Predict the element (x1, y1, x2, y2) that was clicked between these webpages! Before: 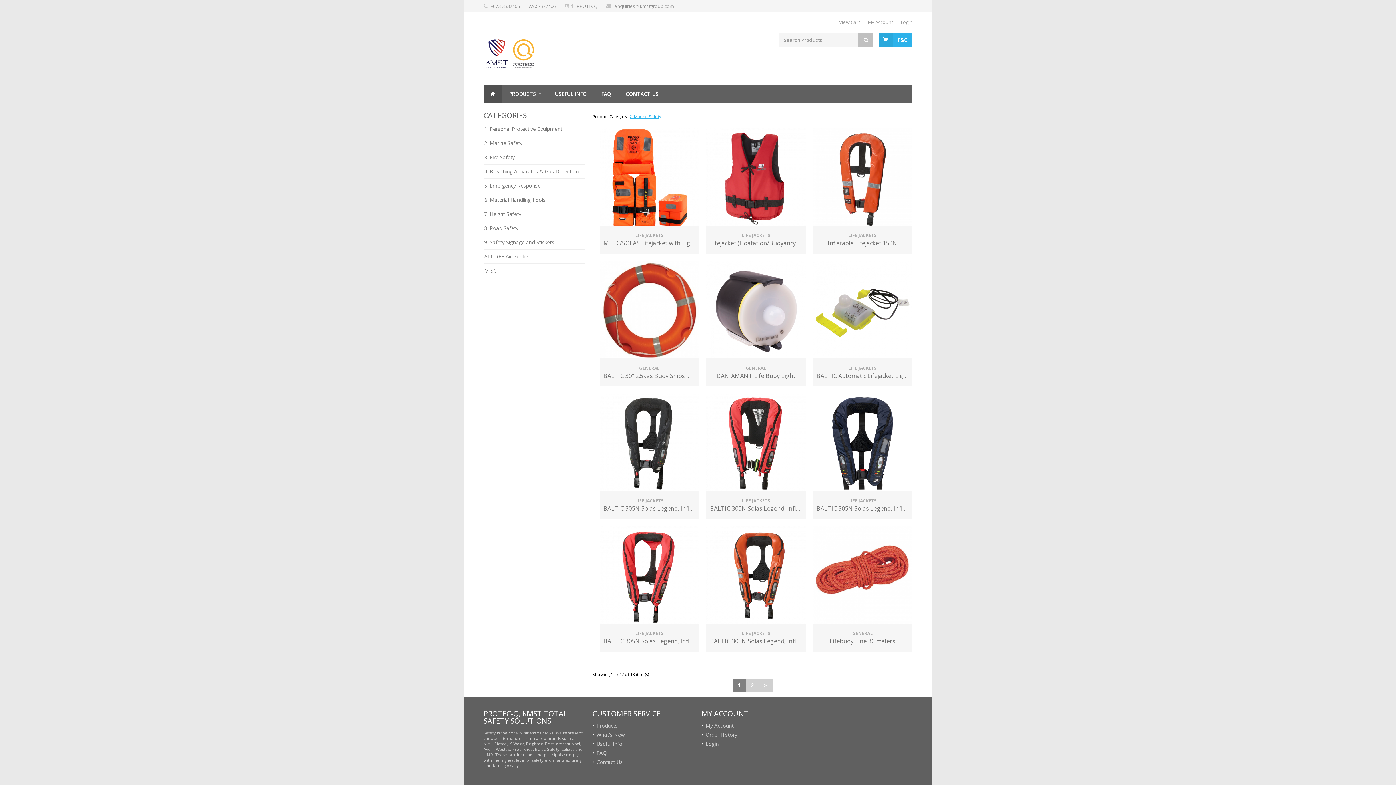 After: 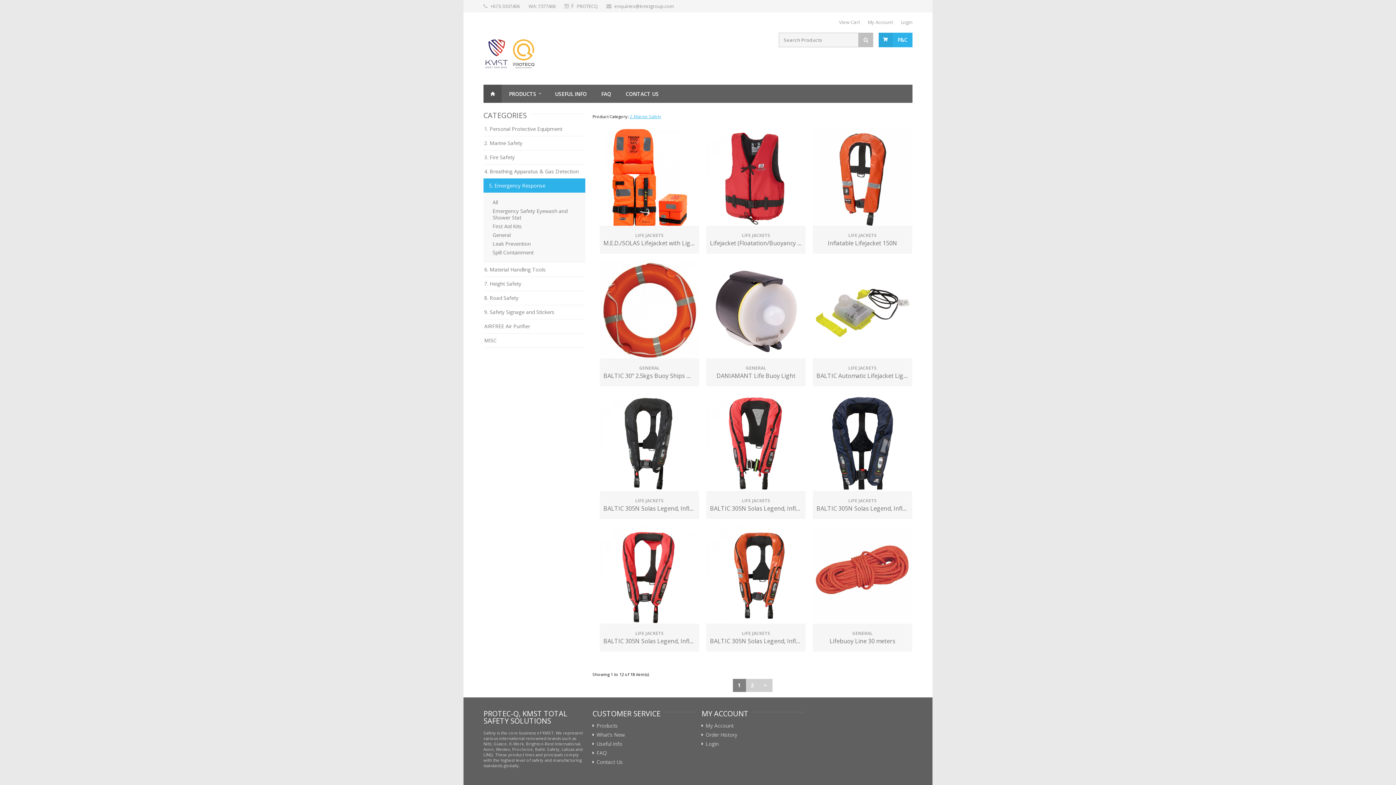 Action: bbox: (483, 178, 585, 193) label: 5. Emergency Response